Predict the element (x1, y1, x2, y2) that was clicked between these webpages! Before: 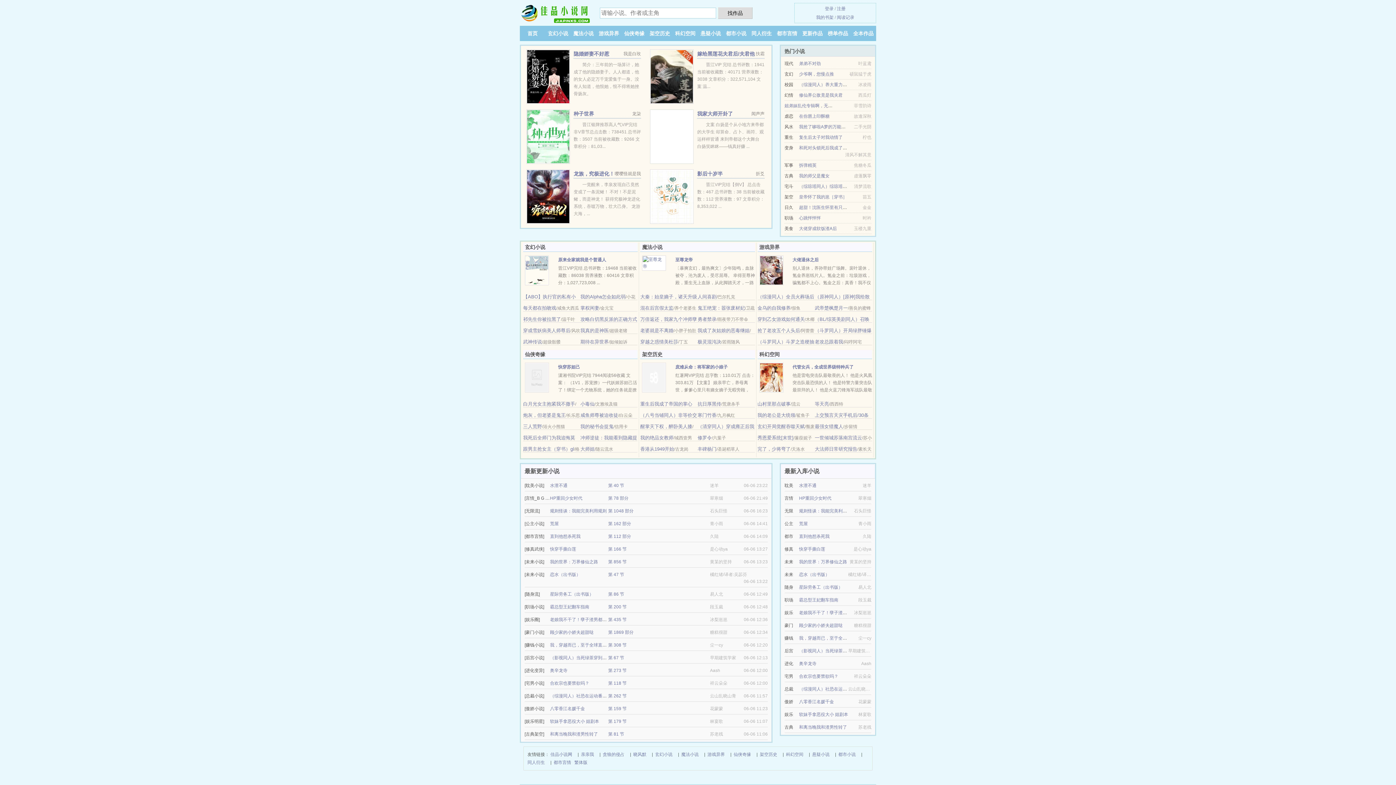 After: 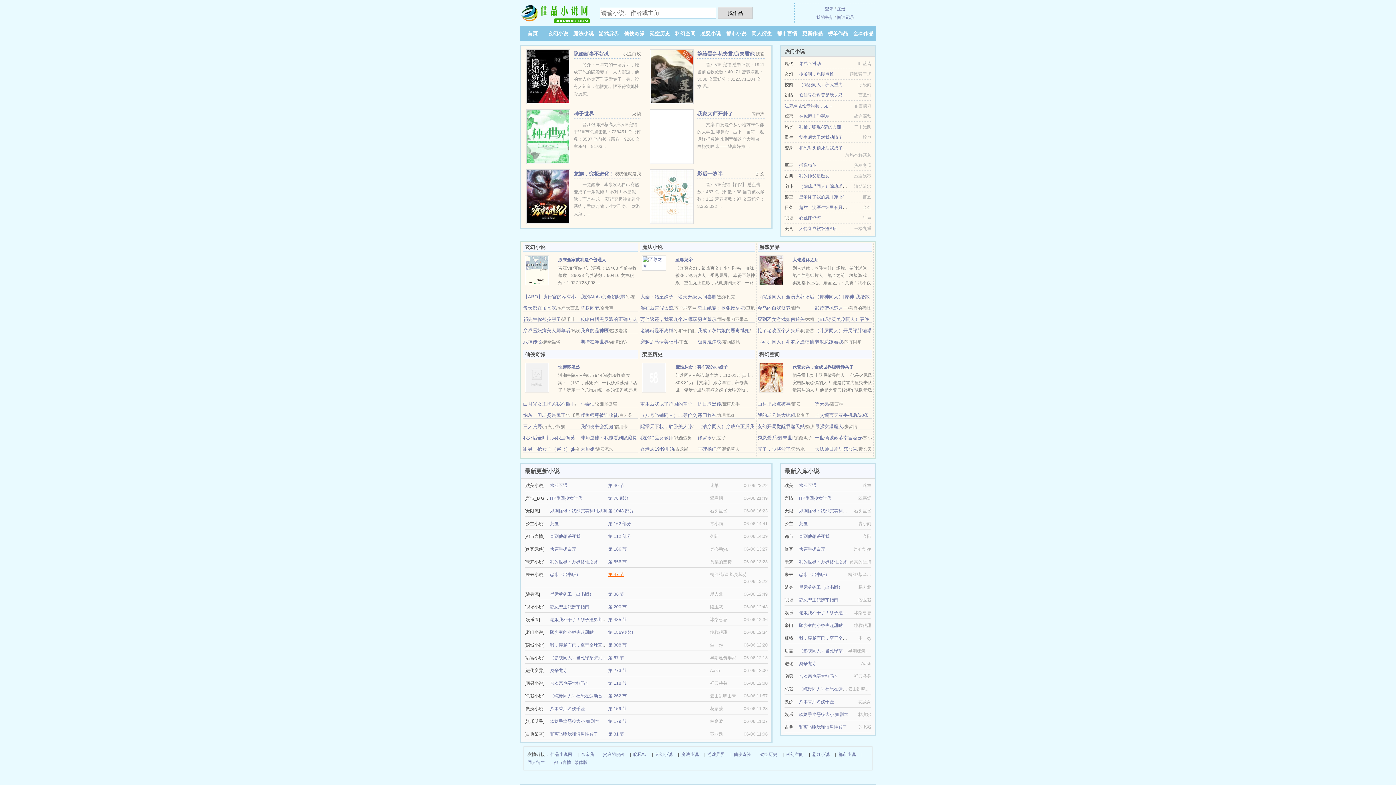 Action: bbox: (608, 572, 624, 577) label: 第 47 节